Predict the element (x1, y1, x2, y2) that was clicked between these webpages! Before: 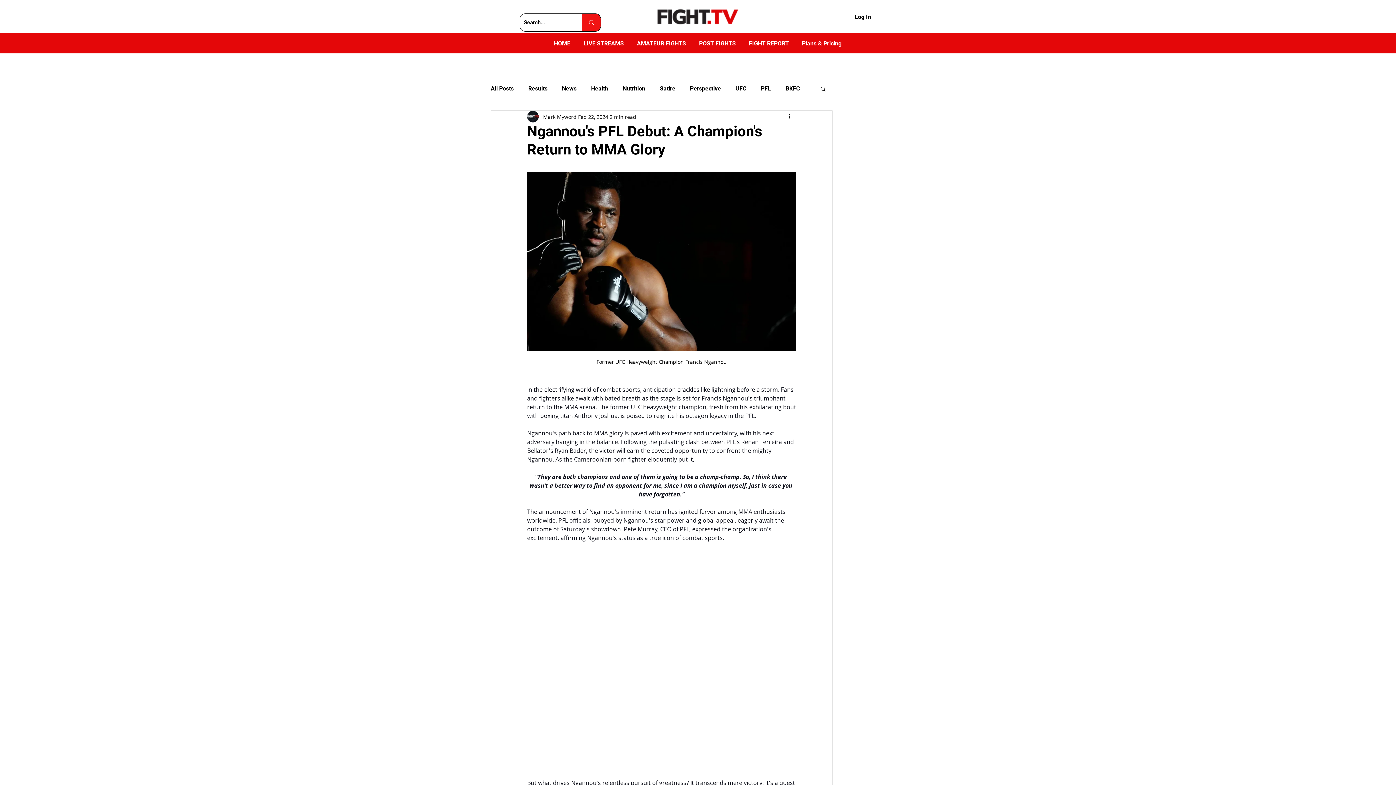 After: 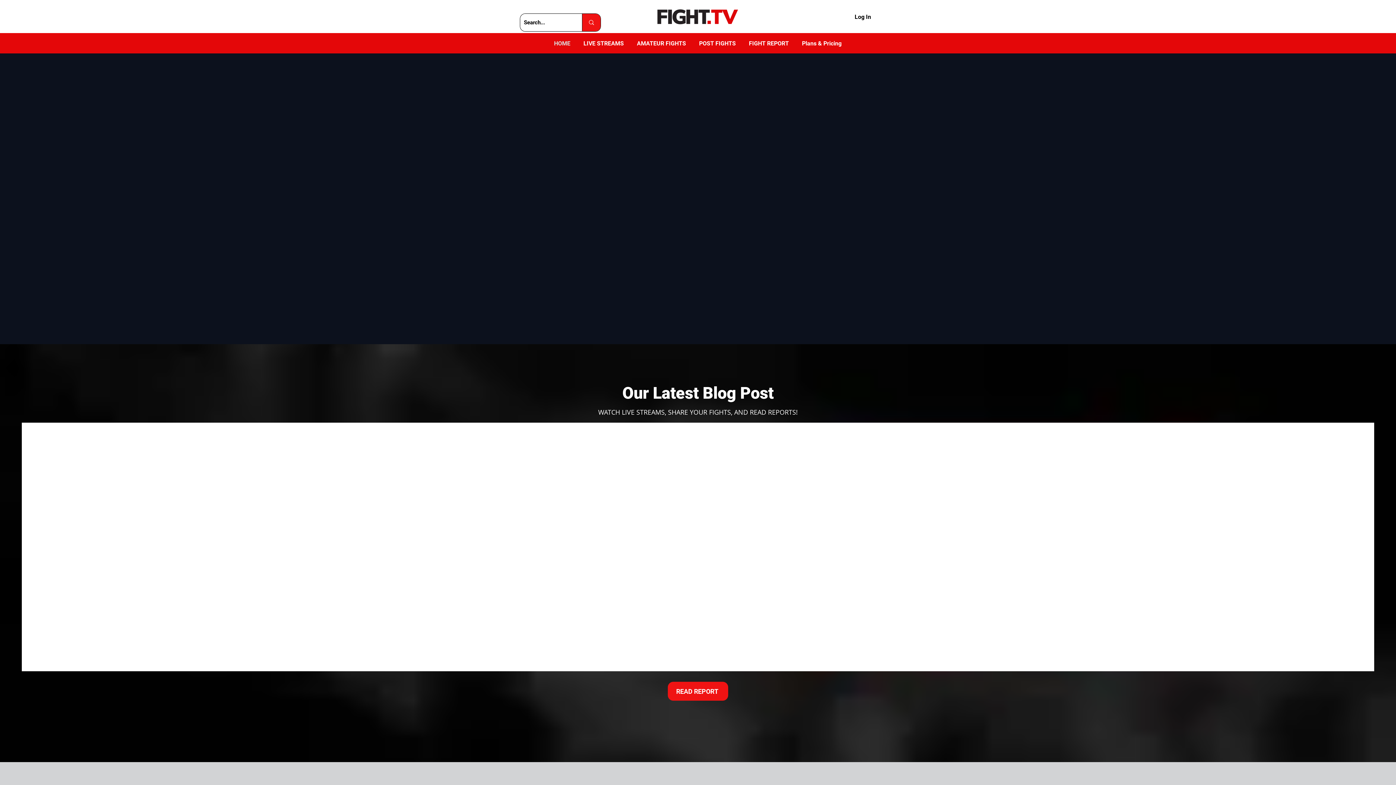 Action: bbox: (549, 36, 575, 50) label: HOME